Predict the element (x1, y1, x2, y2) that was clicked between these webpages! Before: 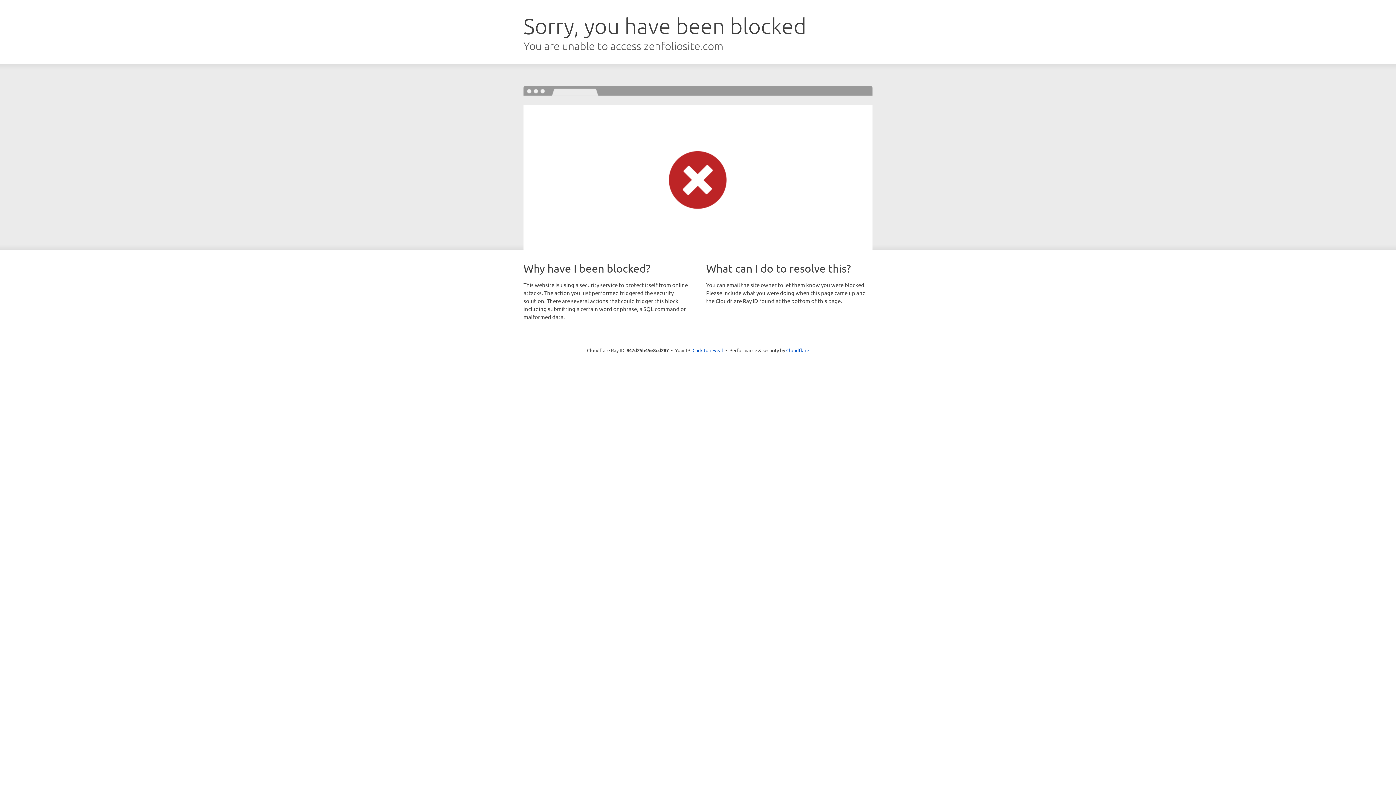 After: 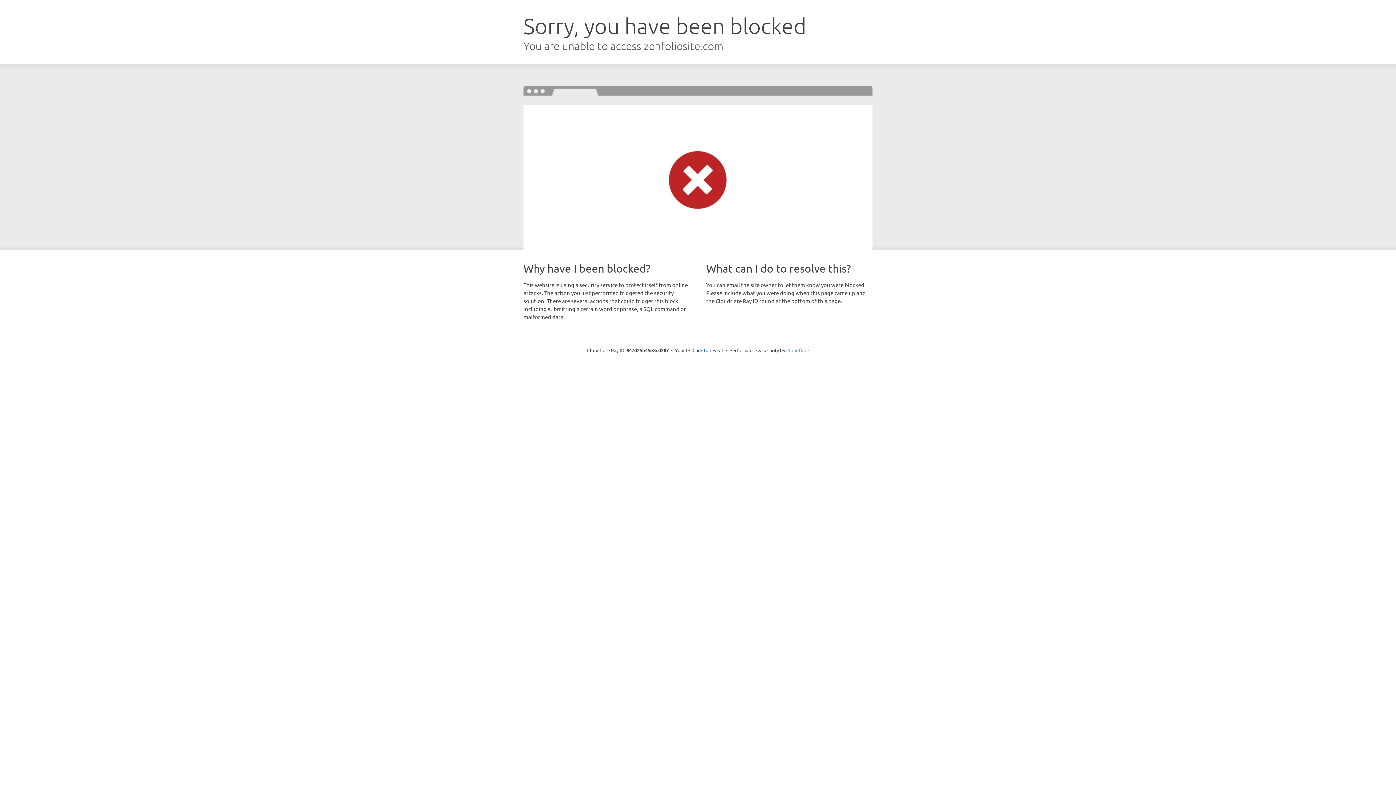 Action: label: Cloudflare bbox: (786, 347, 809, 353)